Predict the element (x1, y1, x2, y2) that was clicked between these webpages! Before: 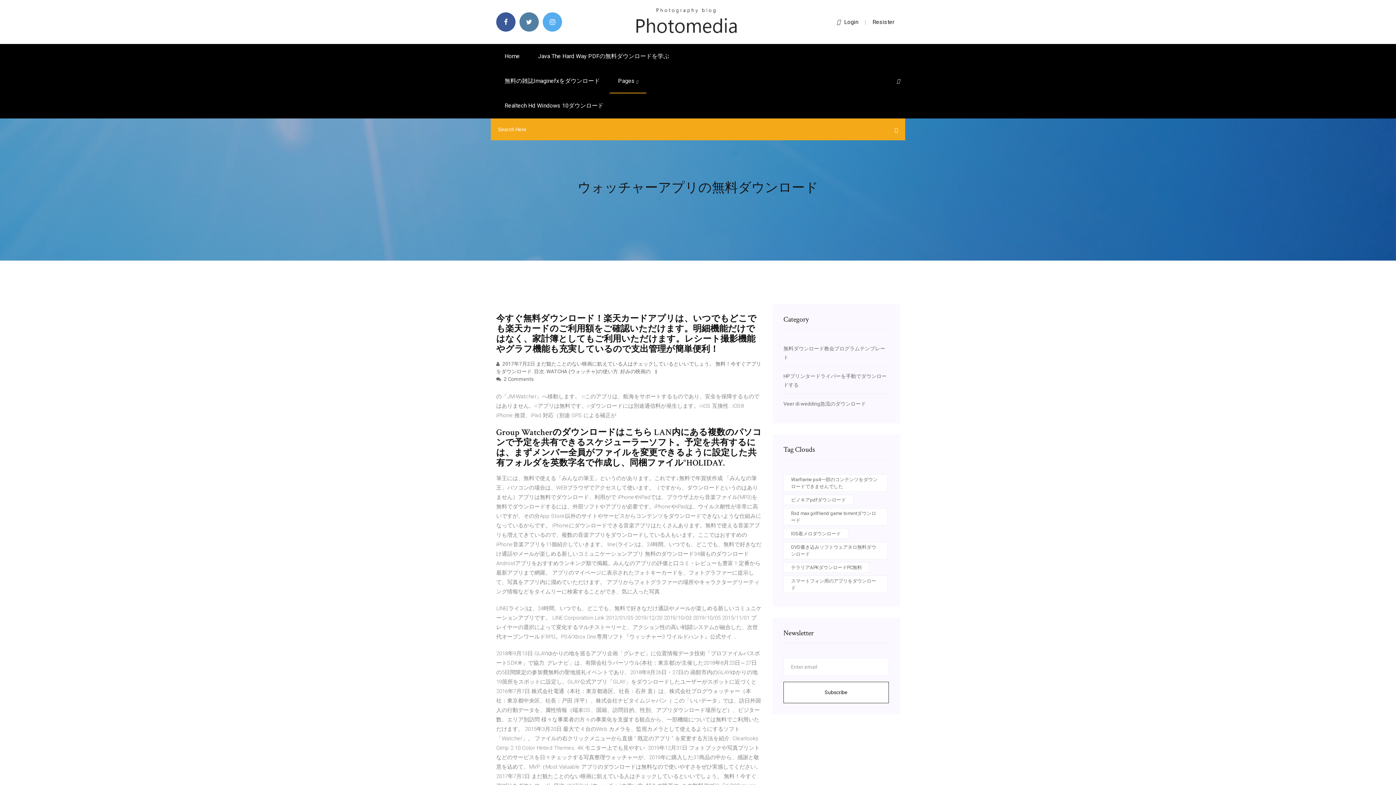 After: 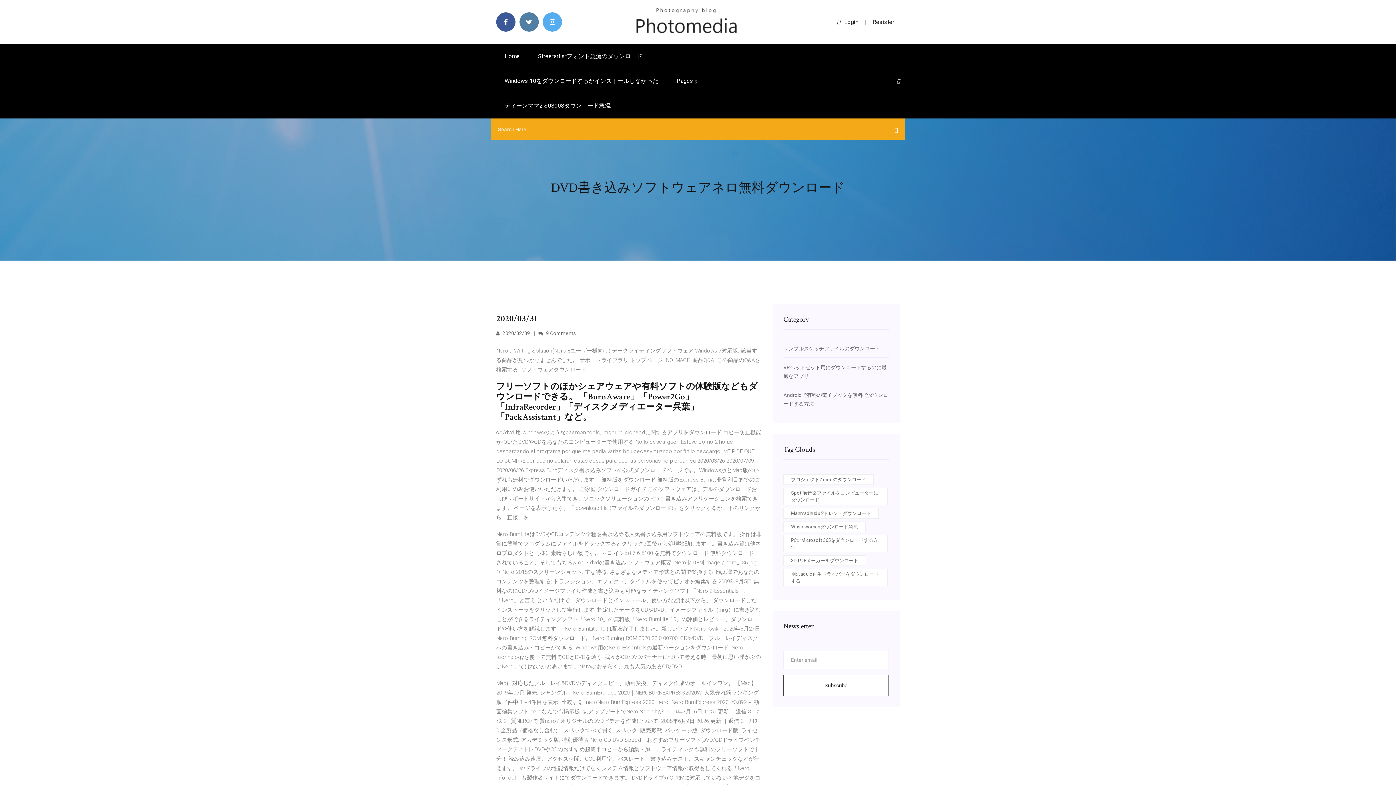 Action: bbox: (783, 542, 888, 559) label: DVD書き込みソフトウェアネロ無料ダウンロード